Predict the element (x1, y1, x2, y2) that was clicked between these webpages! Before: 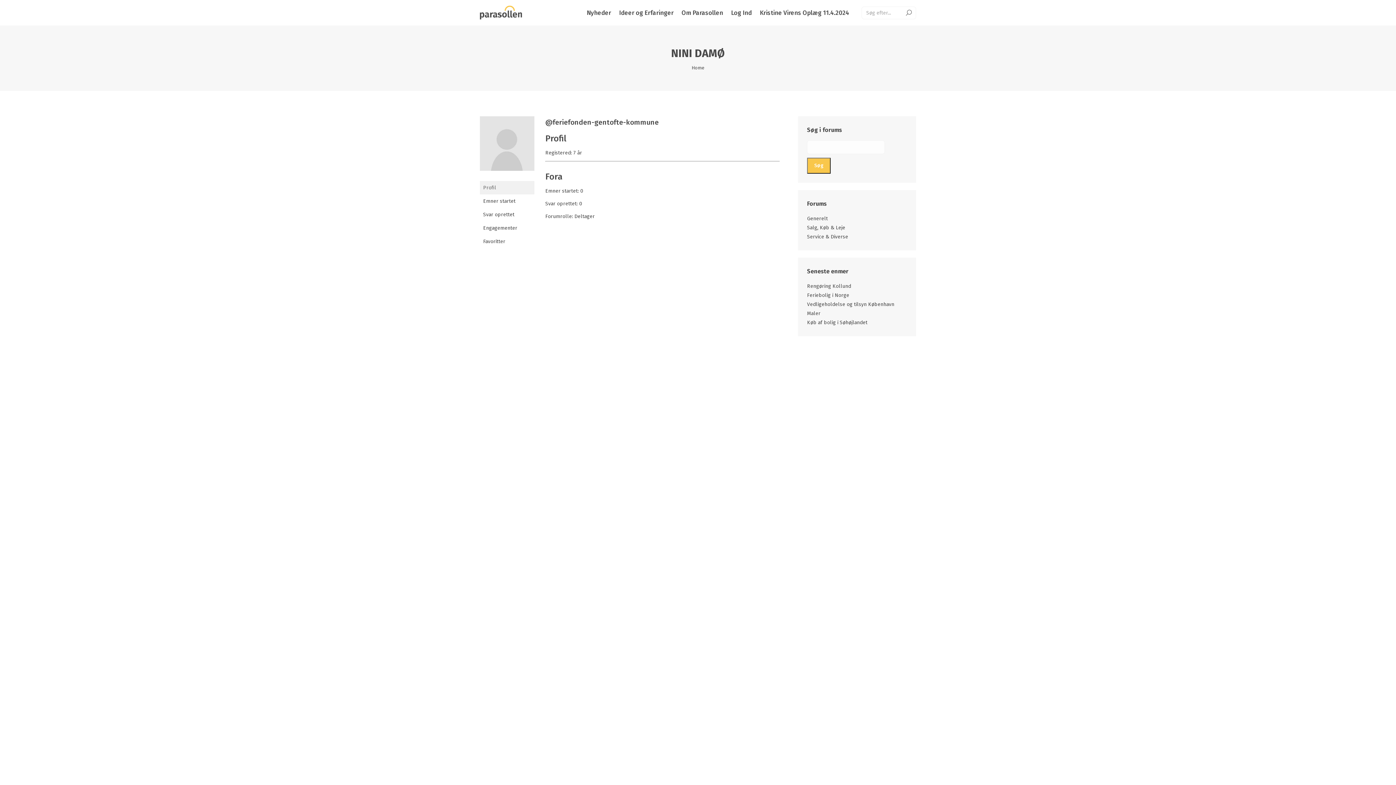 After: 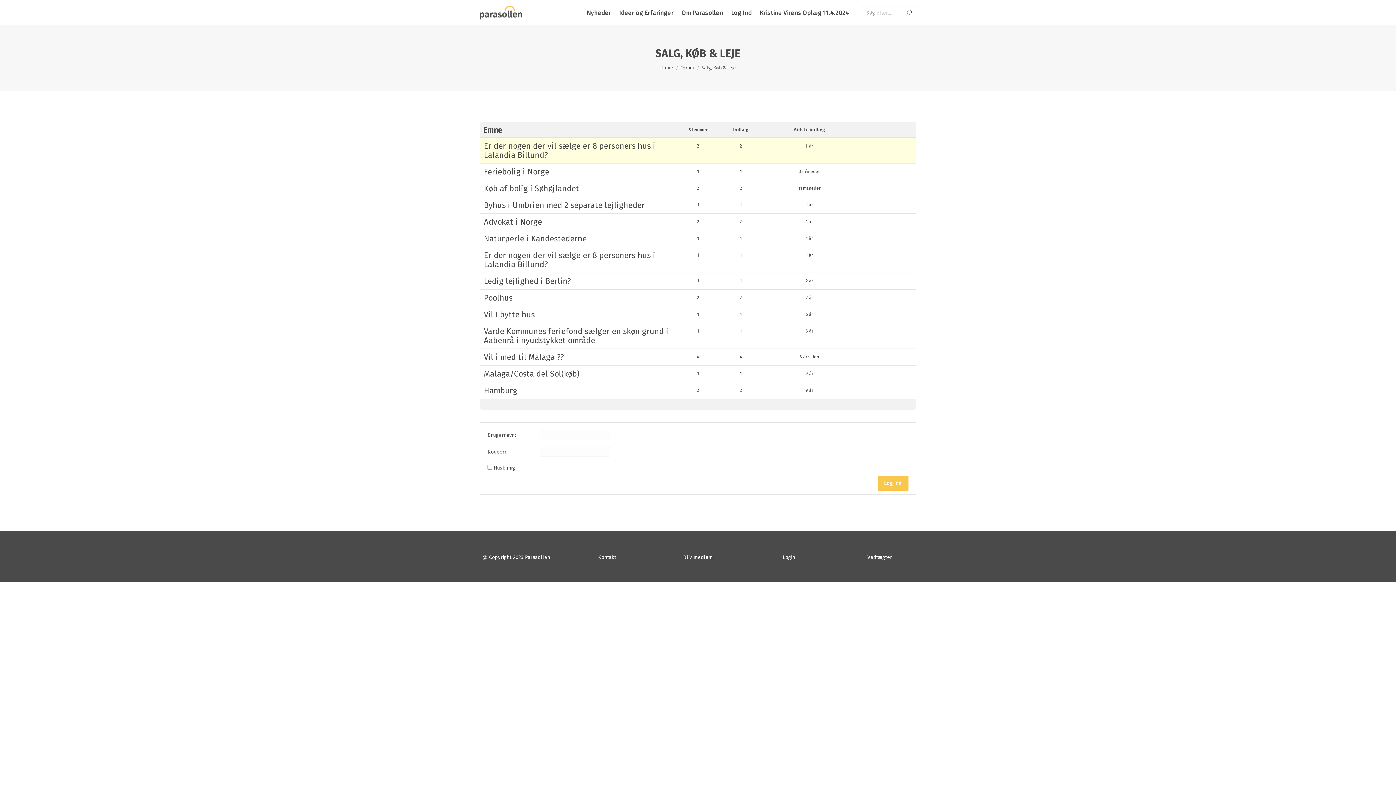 Action: bbox: (807, 224, 845, 230) label: Salg, Køb & Leje